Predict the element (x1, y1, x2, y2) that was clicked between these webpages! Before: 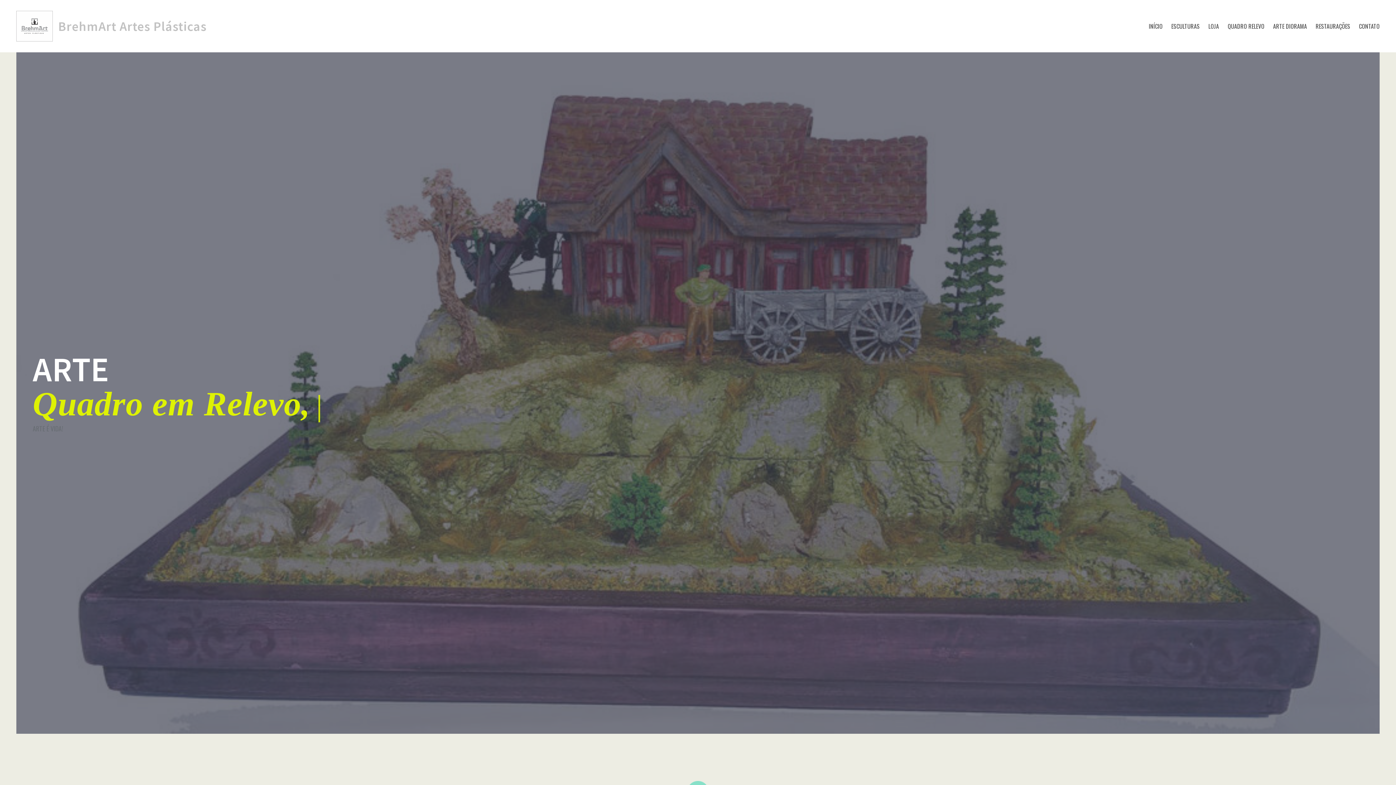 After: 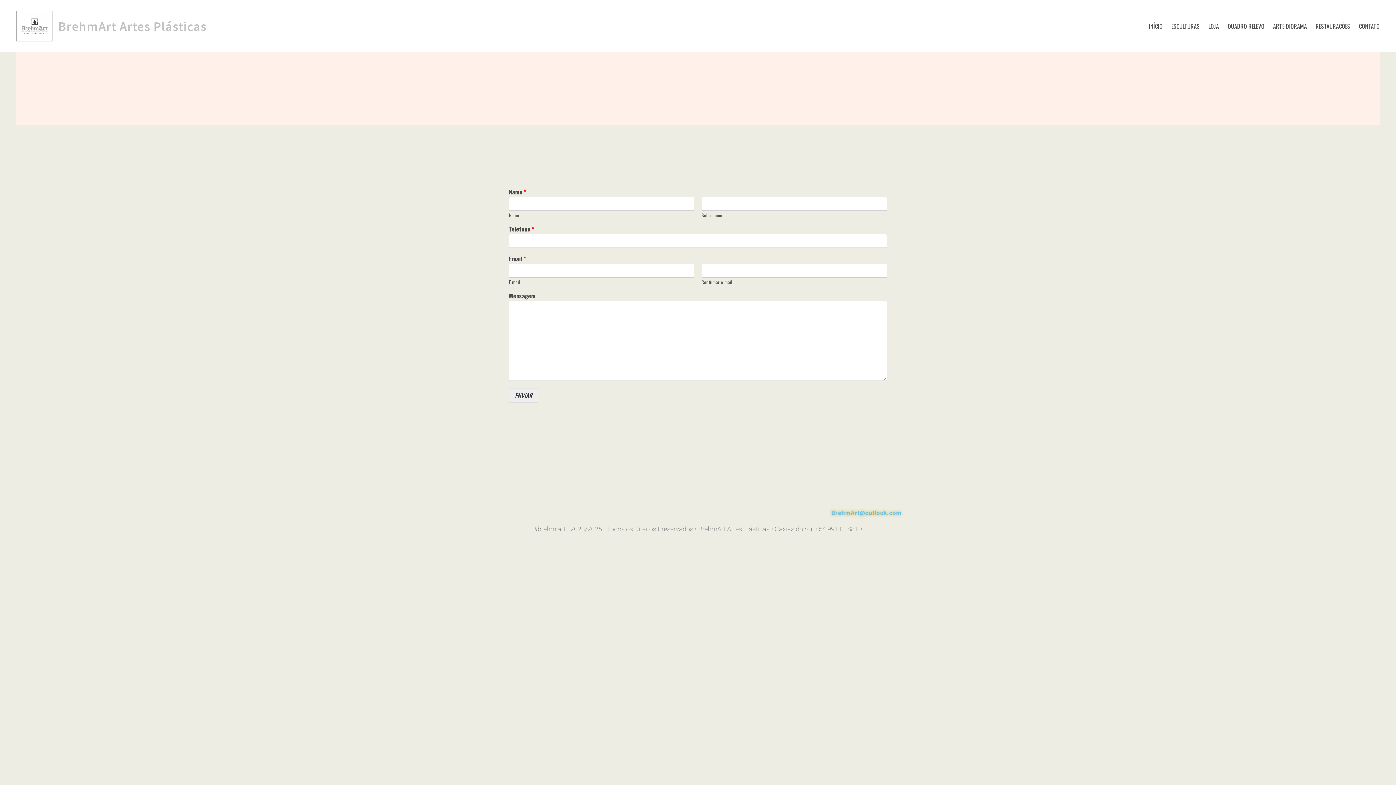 Action: bbox: (1359, 21, 1379, 31) label: CONTATO